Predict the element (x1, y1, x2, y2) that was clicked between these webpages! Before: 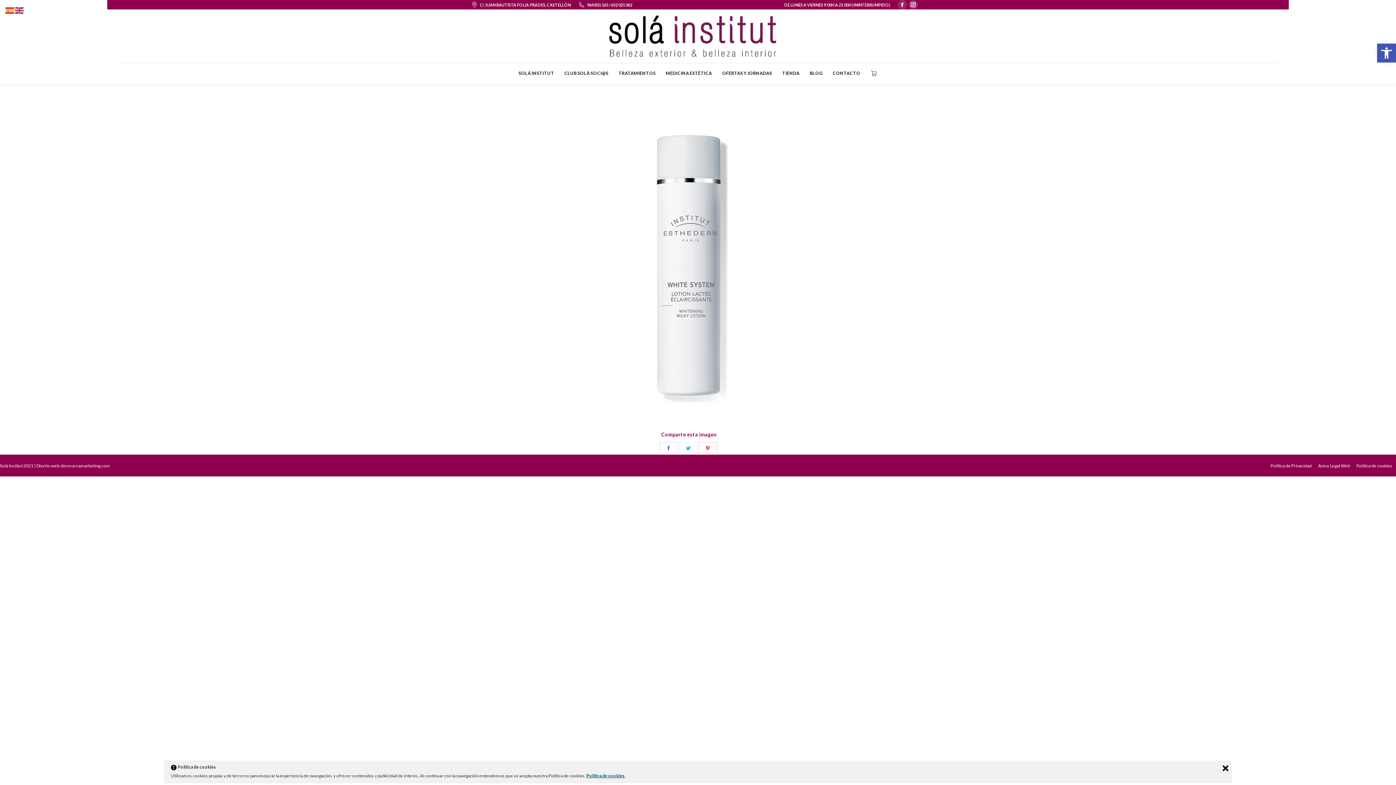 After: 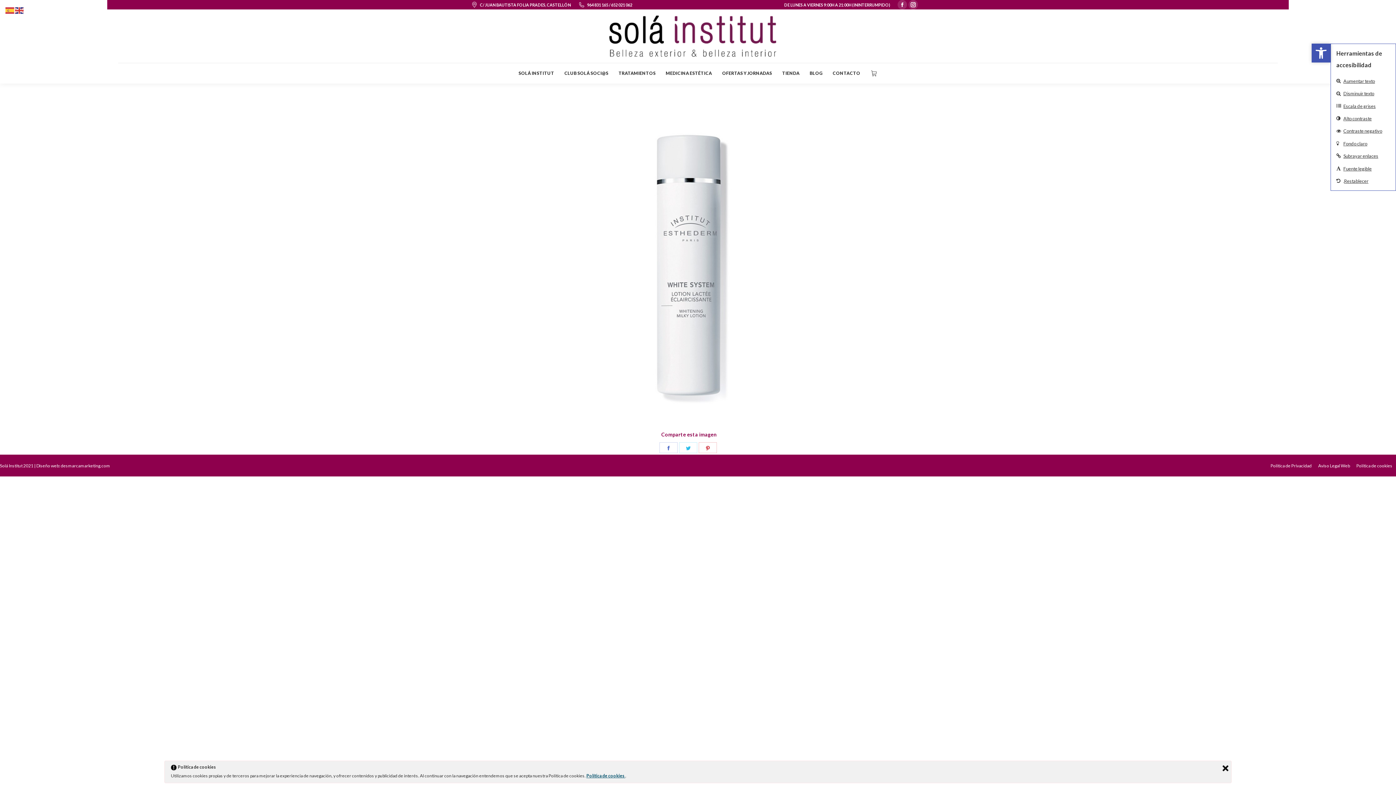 Action: label: Abrir barra de herramientas bbox: (1377, 43, 1396, 62)